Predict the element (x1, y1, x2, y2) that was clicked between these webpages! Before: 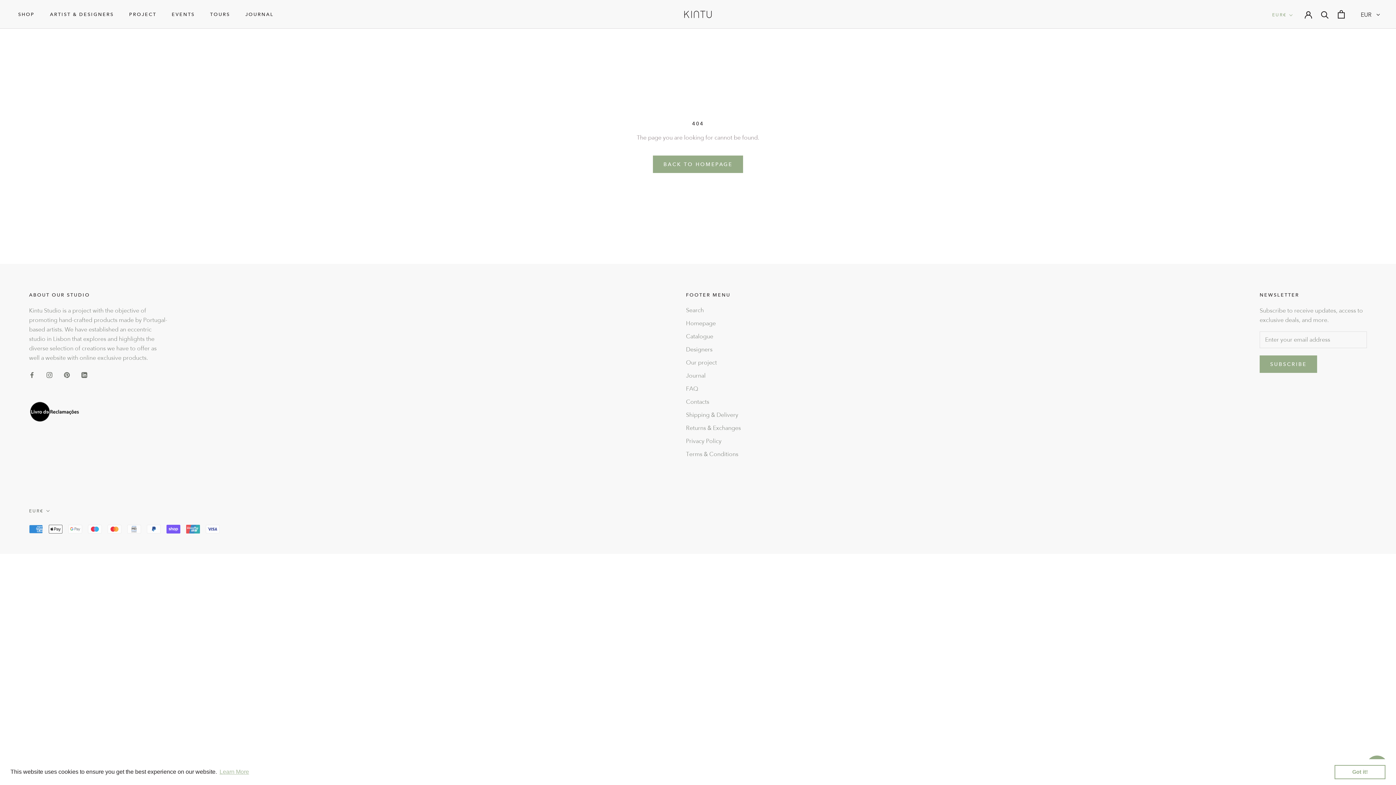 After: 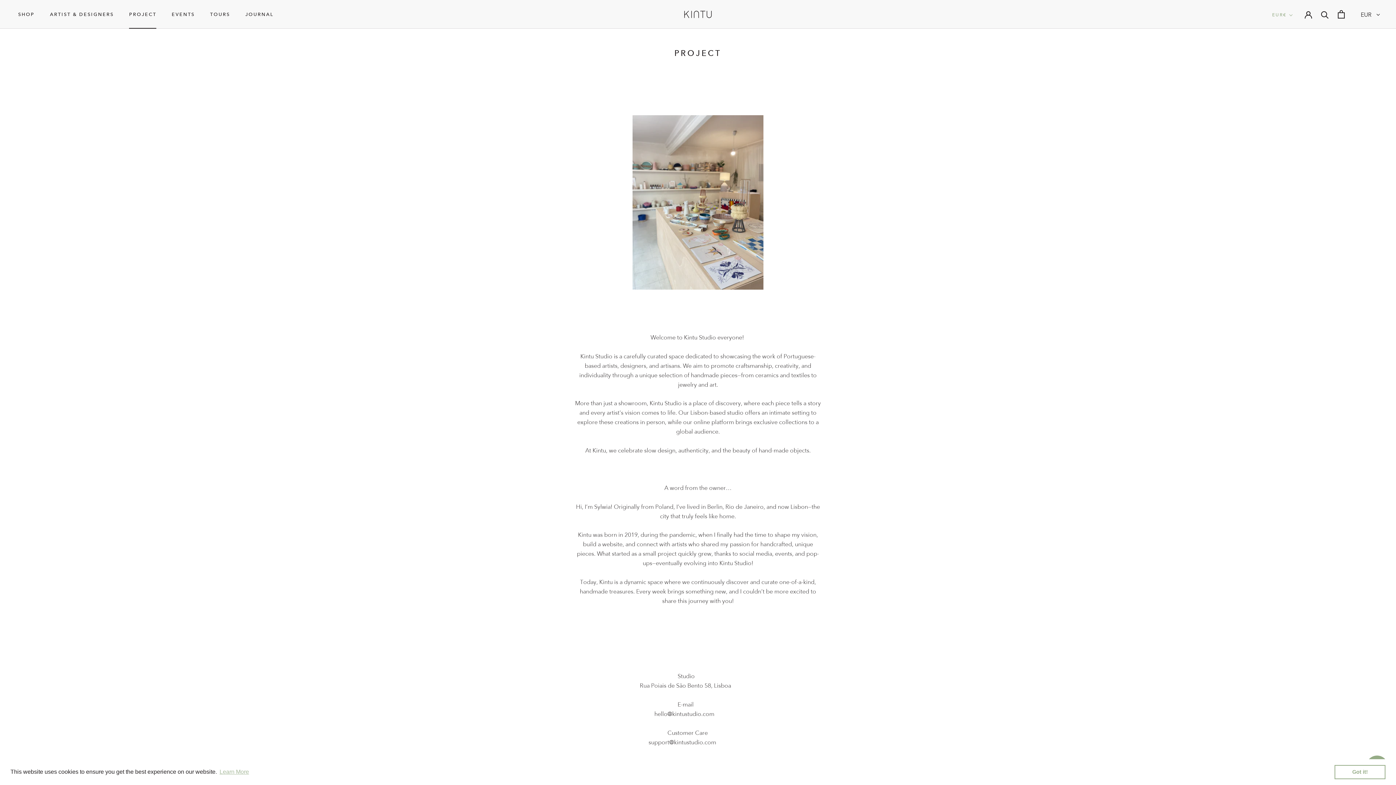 Action: bbox: (129, 11, 156, 17) label: PROJECT
PROJECT